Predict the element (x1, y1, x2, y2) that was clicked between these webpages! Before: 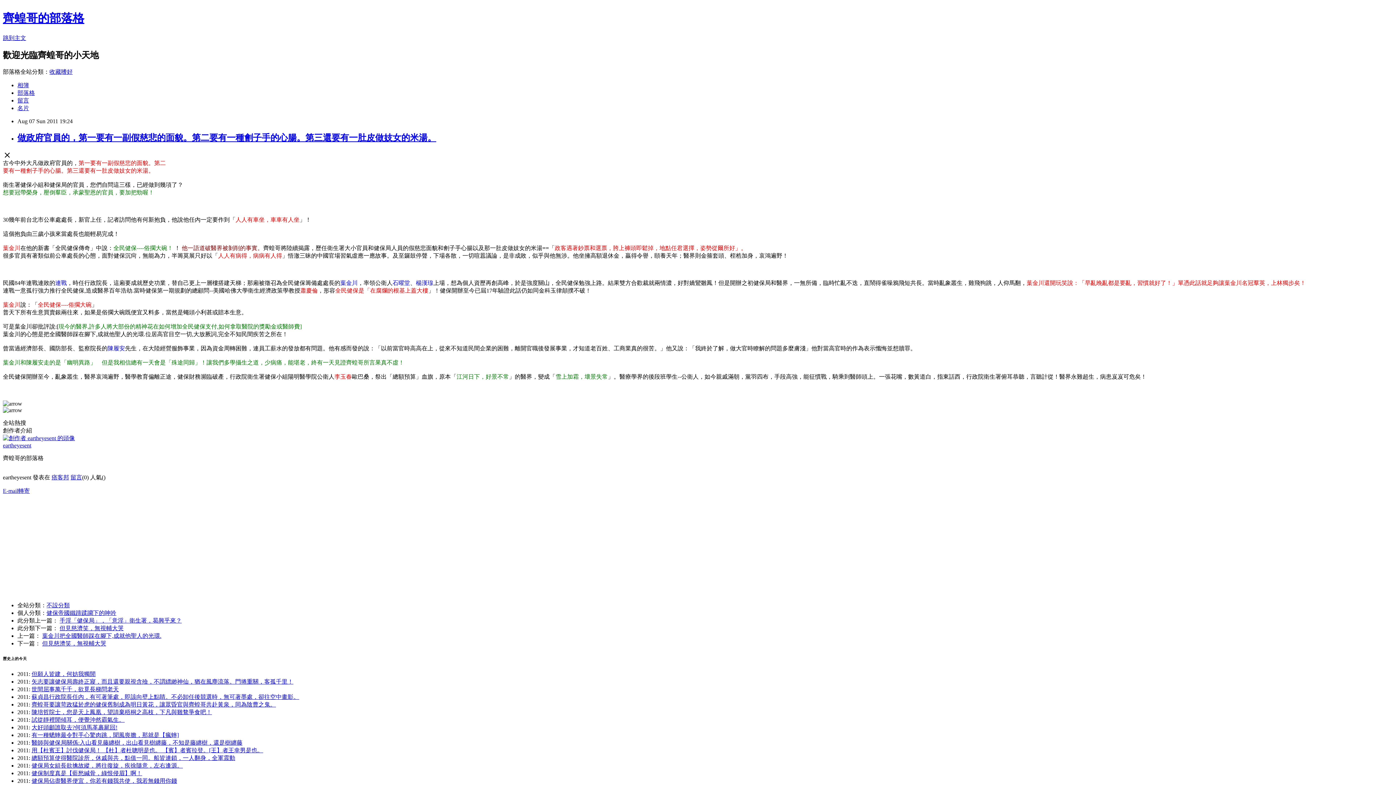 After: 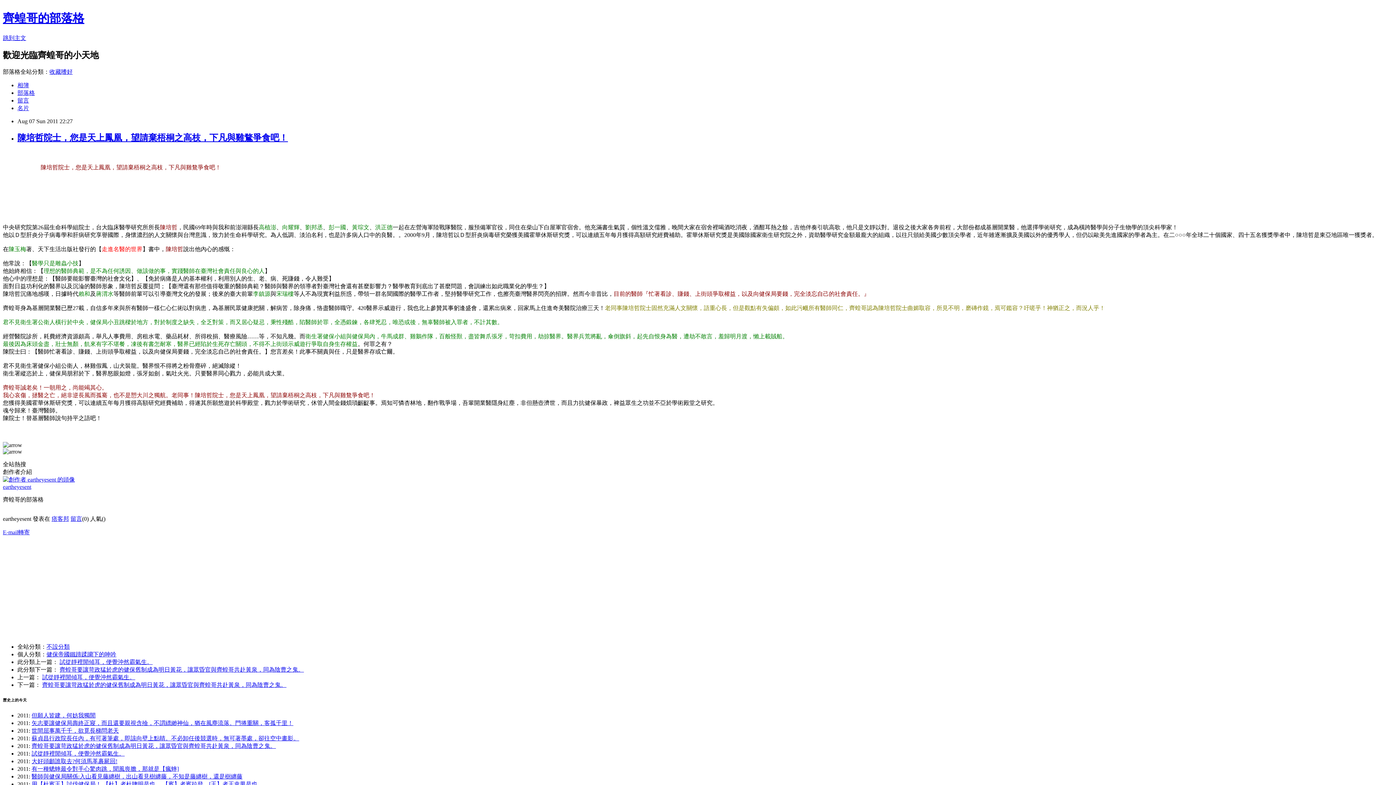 Action: label: 陳培哲院士，您是天上鳳凰，望請棄梧桐之高枝，下凡與雞鶩爭食吧！ bbox: (31, 709, 212, 715)